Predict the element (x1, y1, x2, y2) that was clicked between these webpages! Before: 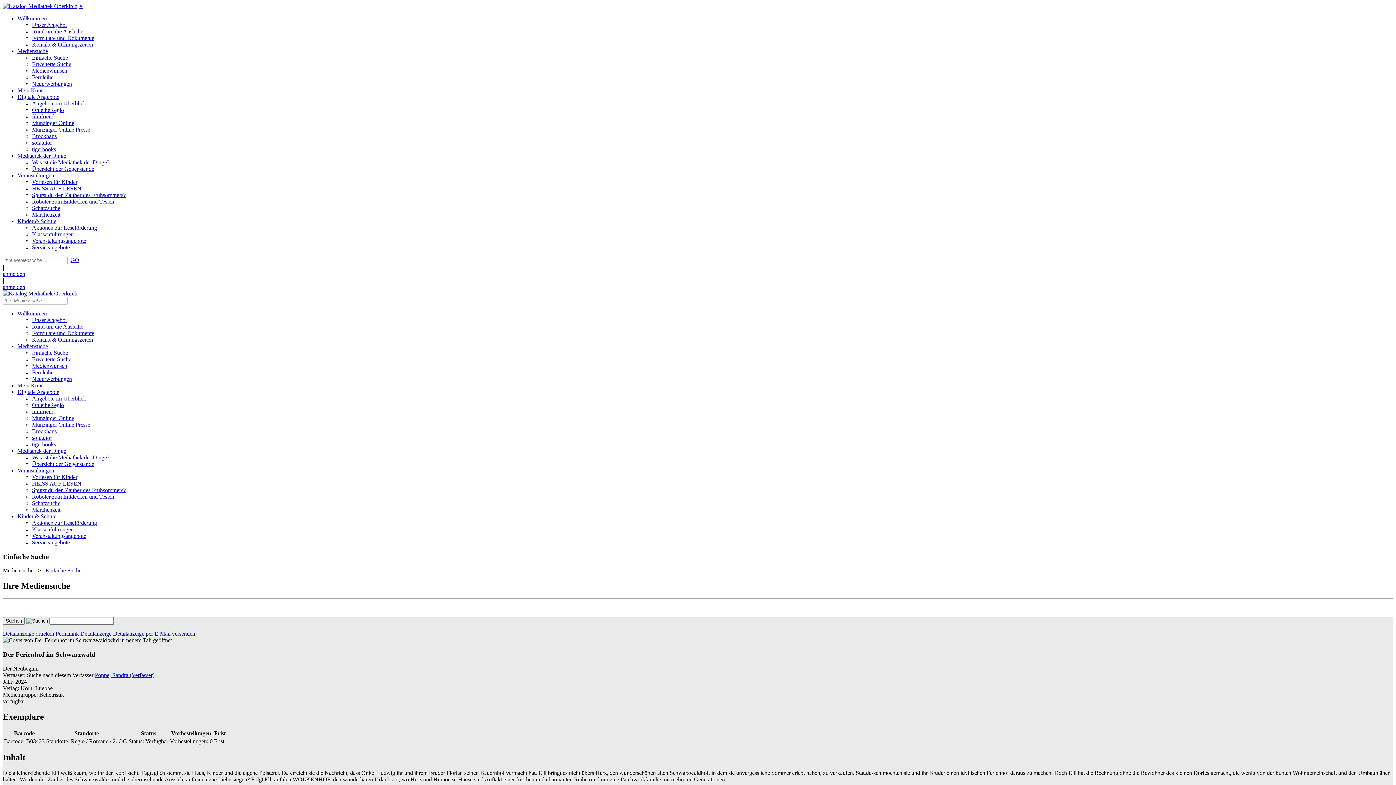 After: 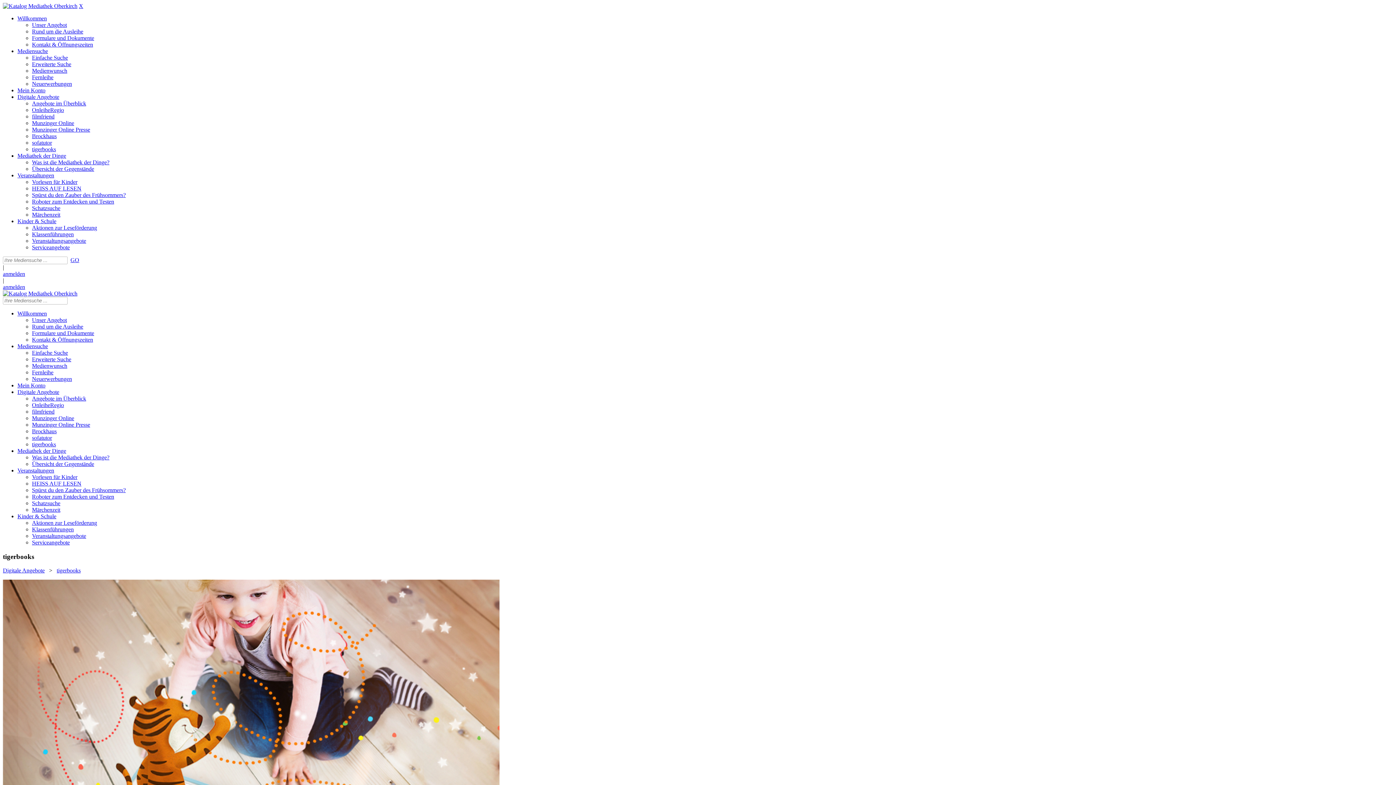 Action: bbox: (32, 146, 56, 152) label: tigerbooks